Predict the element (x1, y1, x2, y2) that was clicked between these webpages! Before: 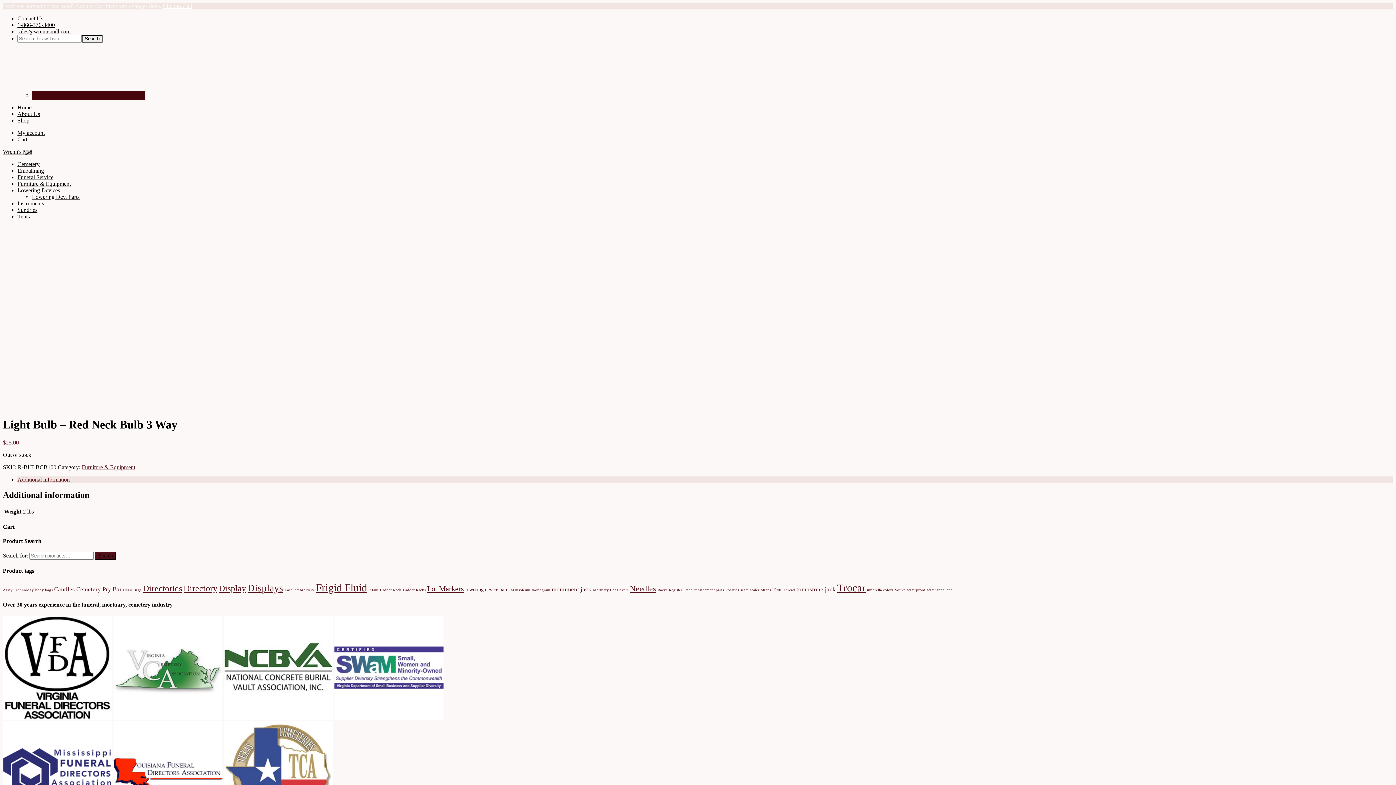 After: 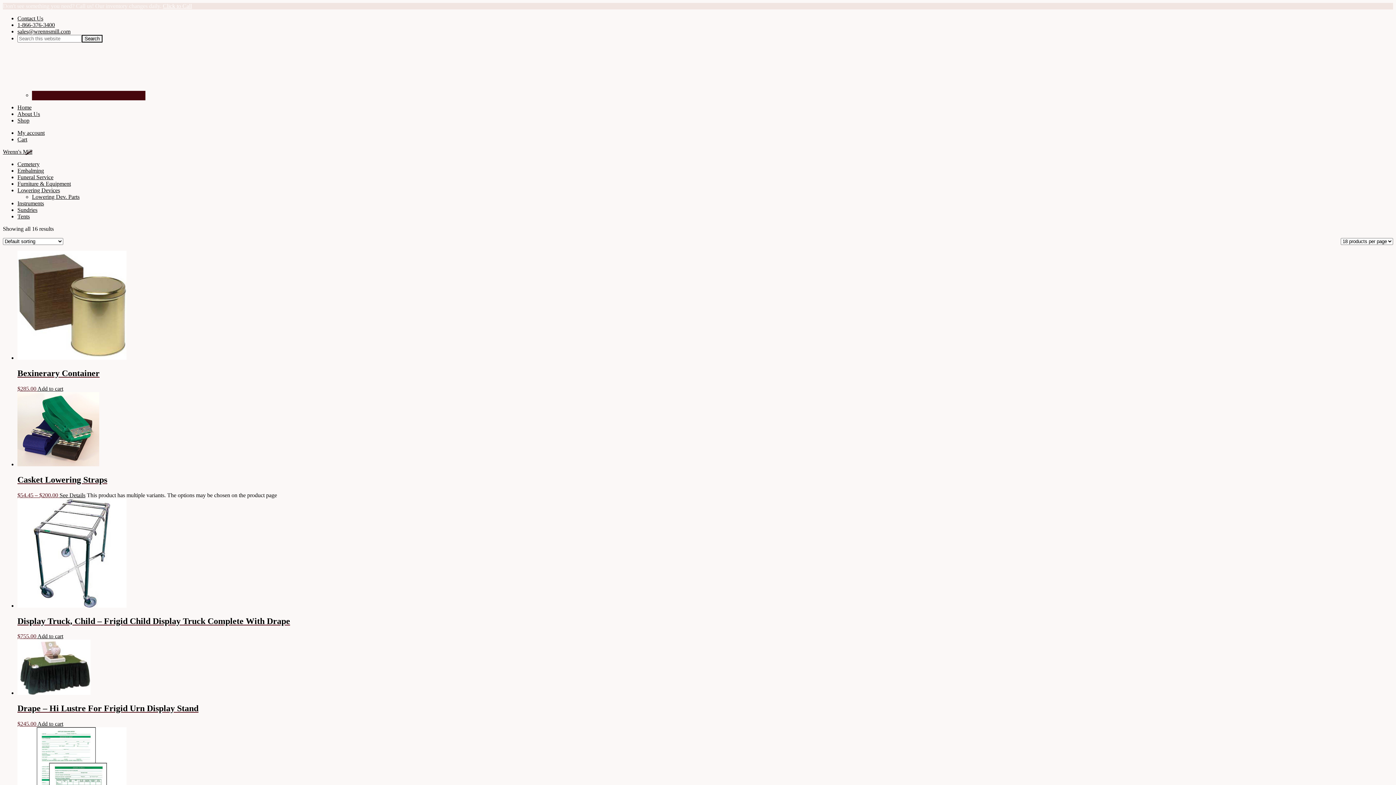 Action: bbox: (316, 582, 367, 593) label: Frigid Fluid (16 products)